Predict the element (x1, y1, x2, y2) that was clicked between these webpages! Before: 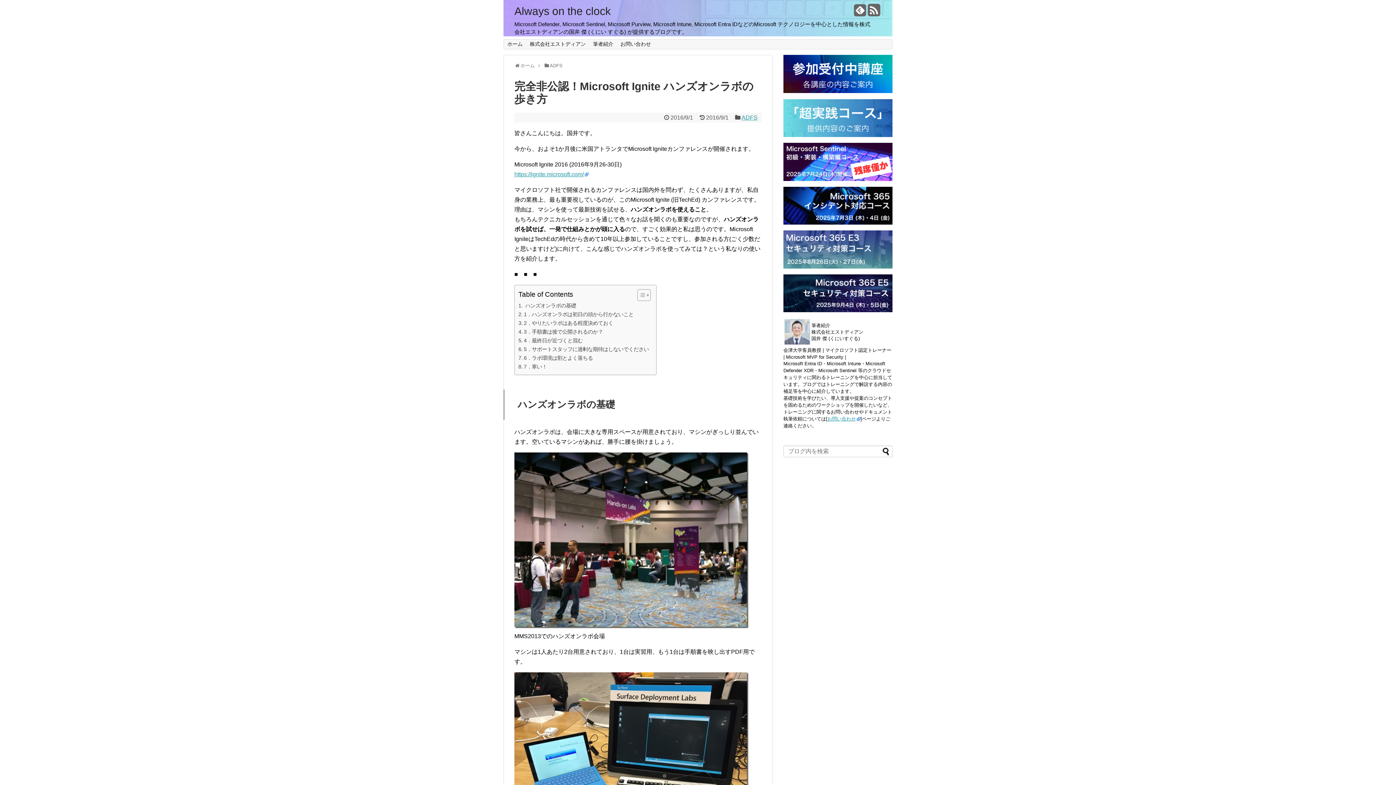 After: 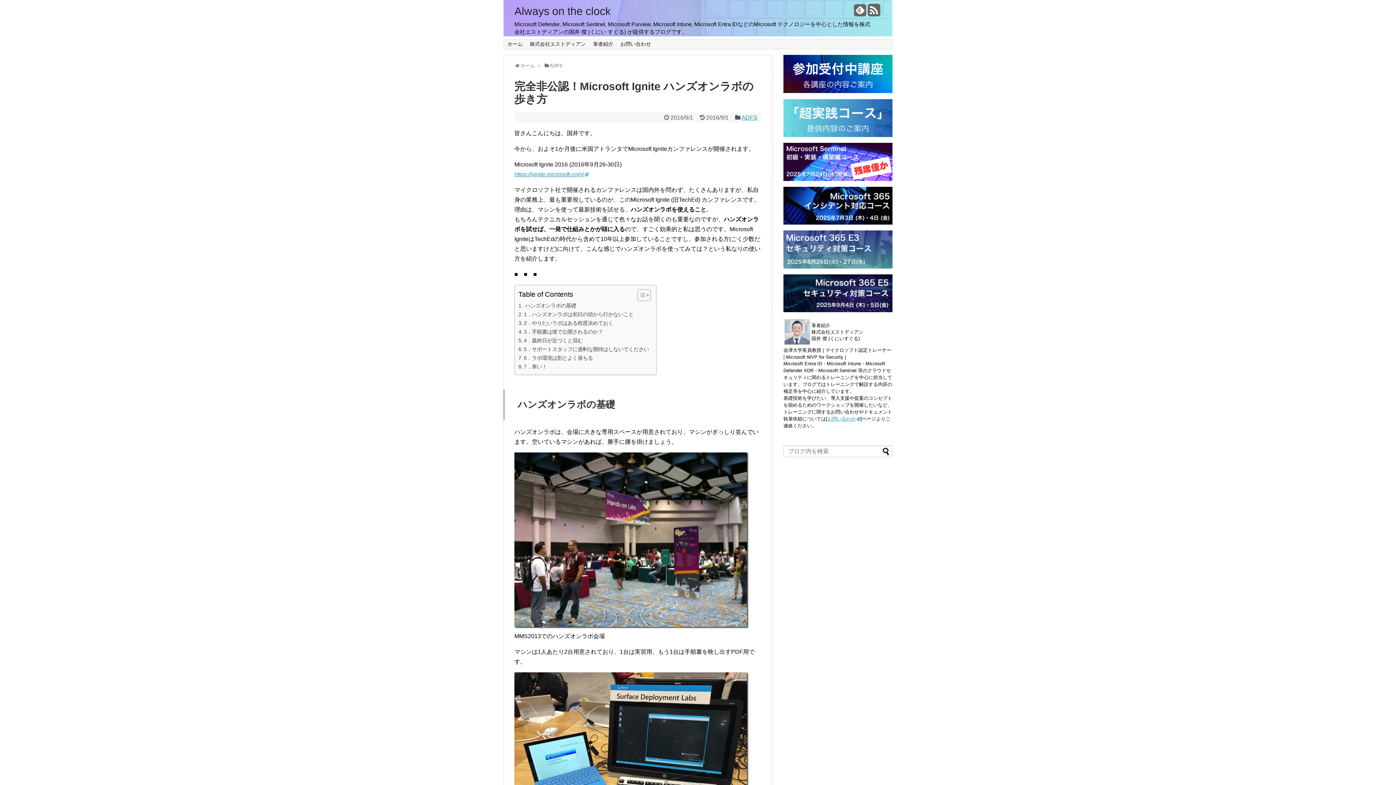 Action: bbox: (783, 176, 892, 182)